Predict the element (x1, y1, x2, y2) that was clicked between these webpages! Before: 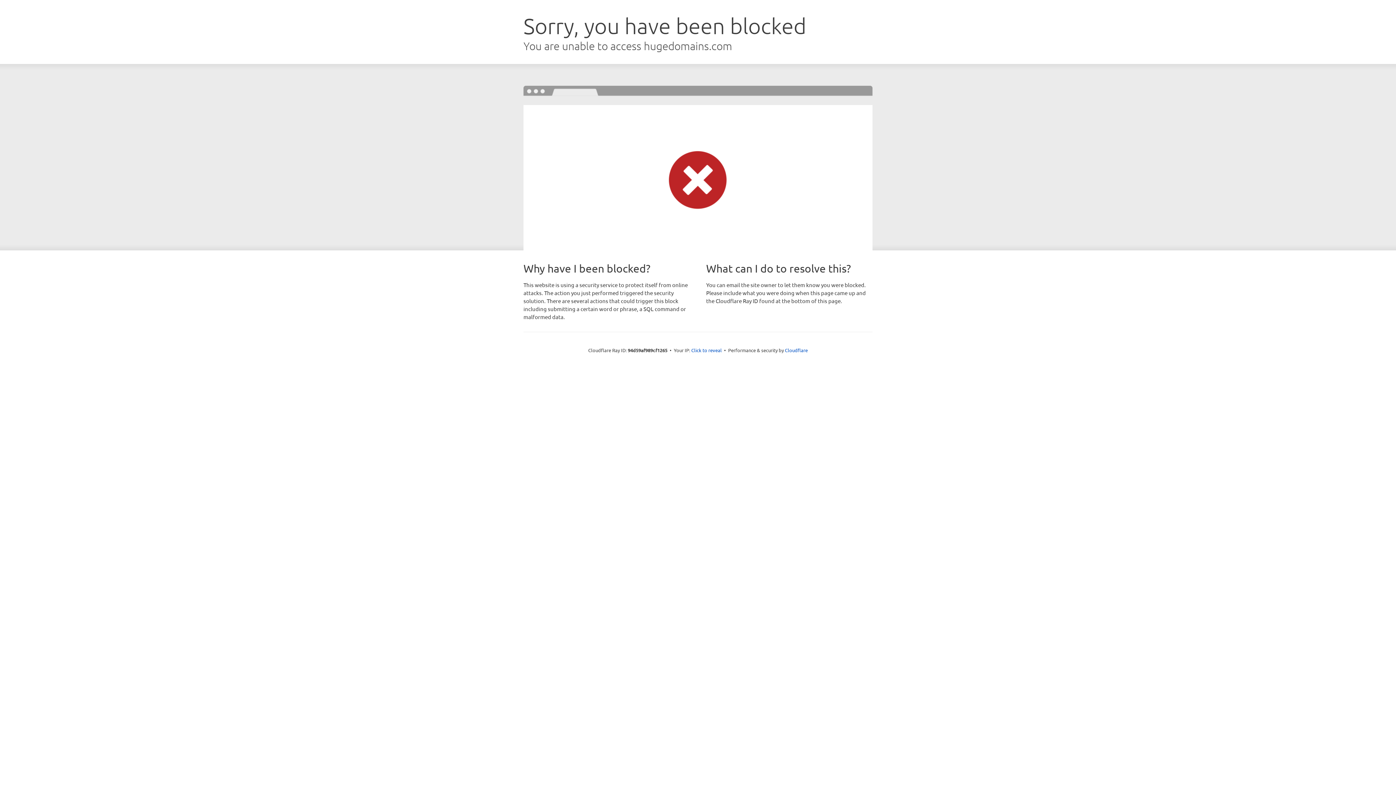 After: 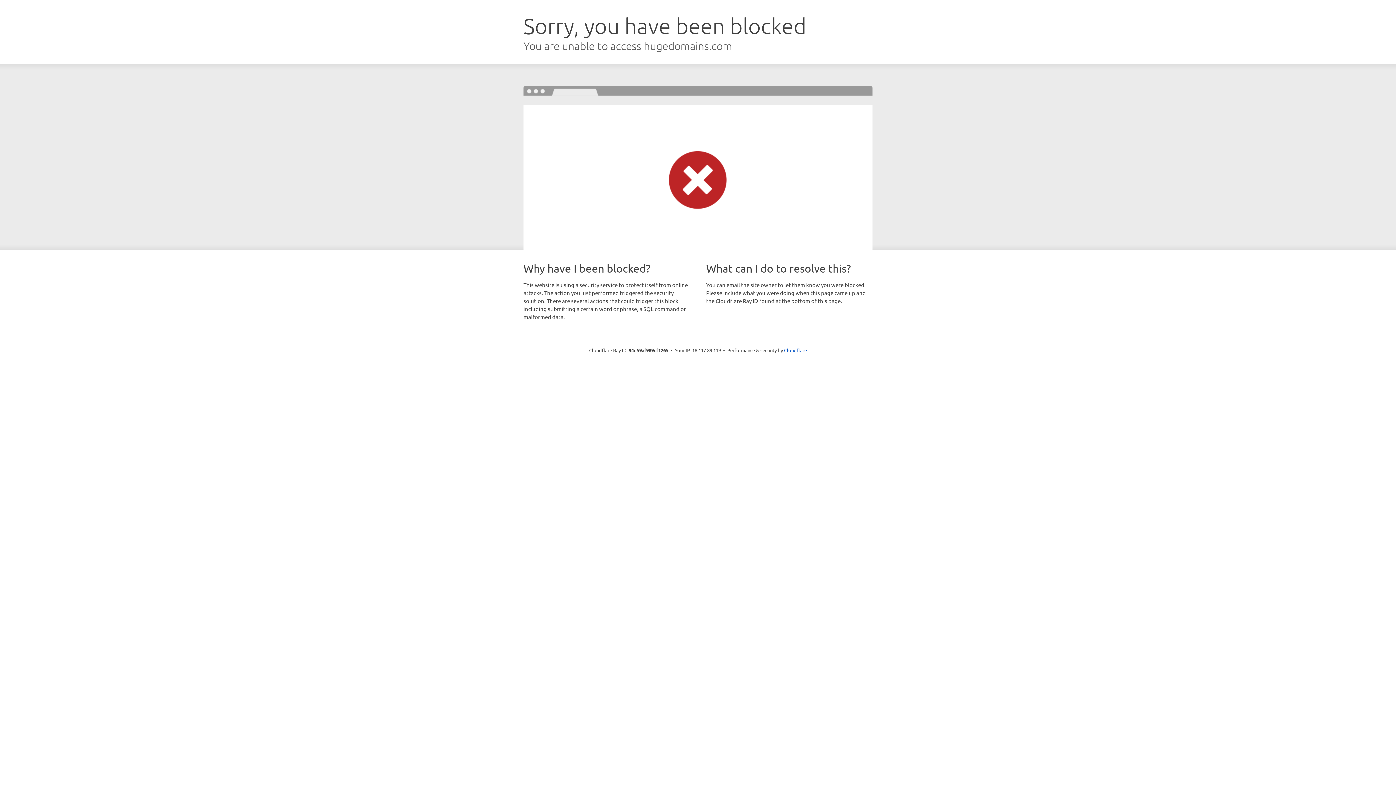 Action: label: Click to reveal bbox: (691, 346, 722, 353)